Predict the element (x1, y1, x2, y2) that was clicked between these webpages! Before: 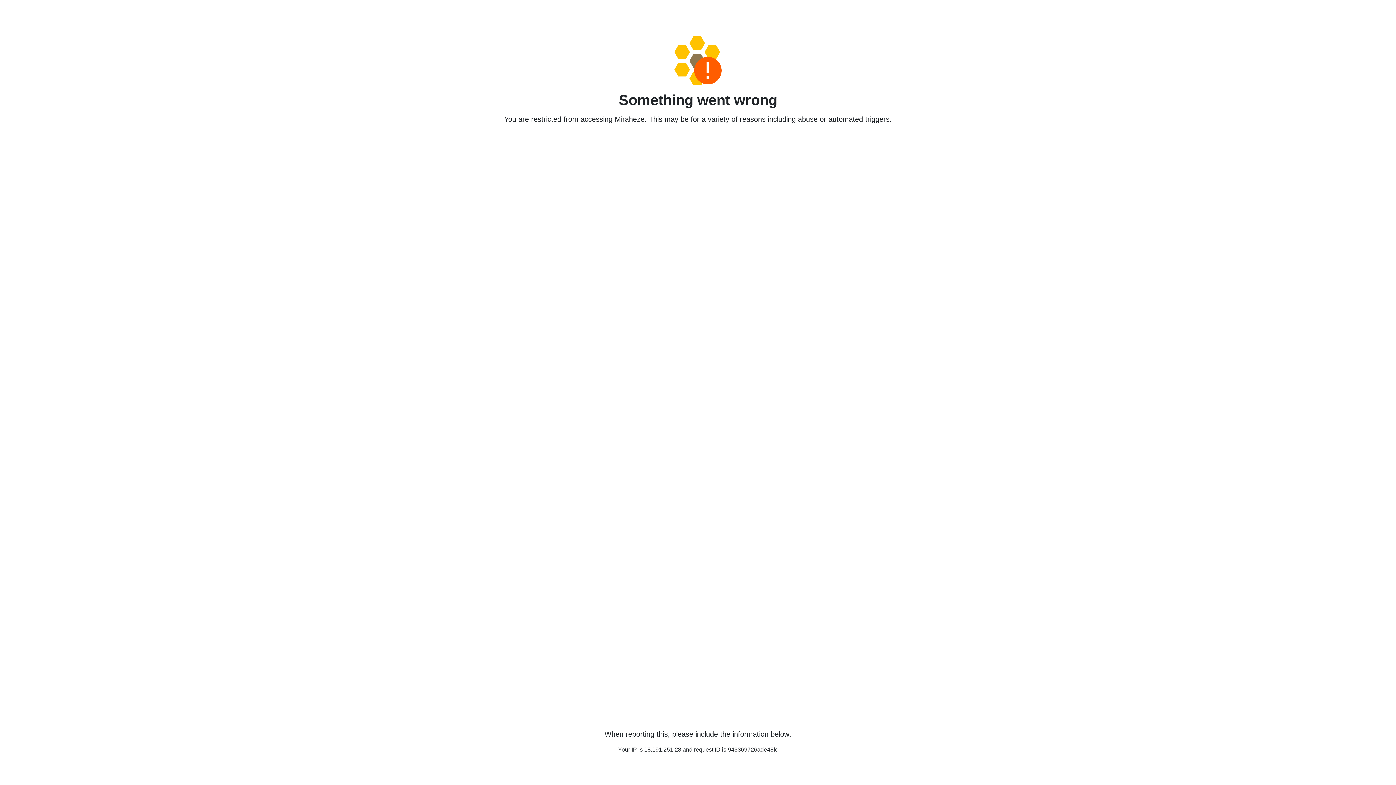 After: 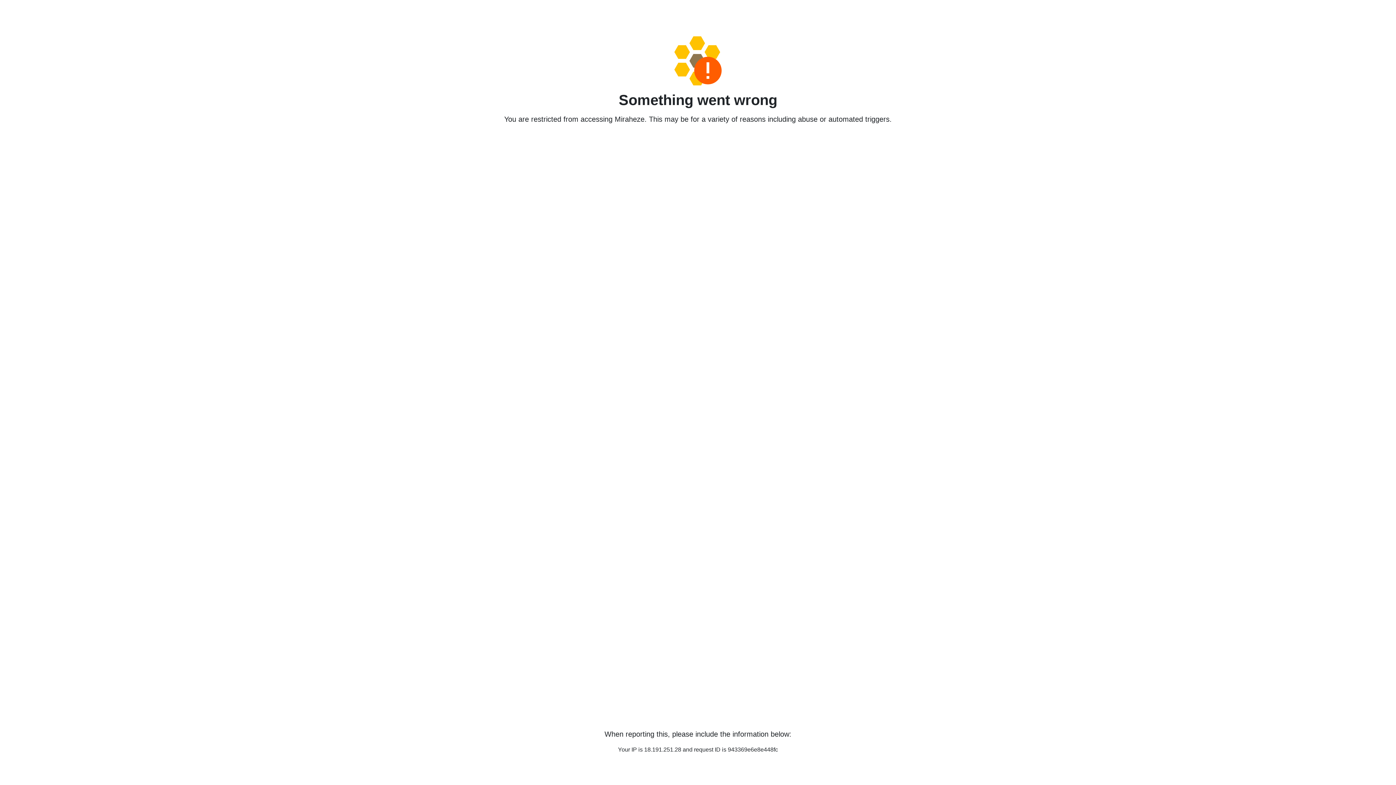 Action: bbox: (458, 36, 938, 85)